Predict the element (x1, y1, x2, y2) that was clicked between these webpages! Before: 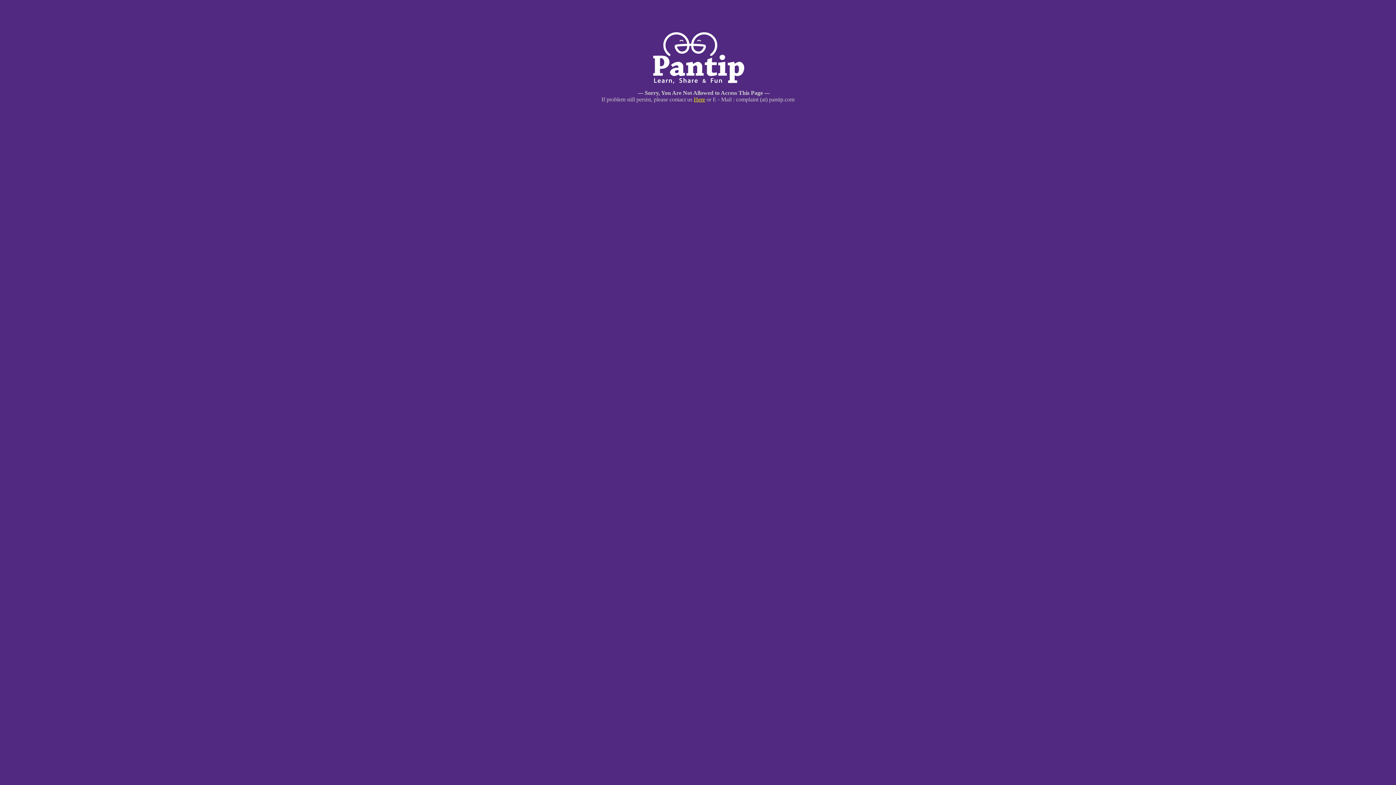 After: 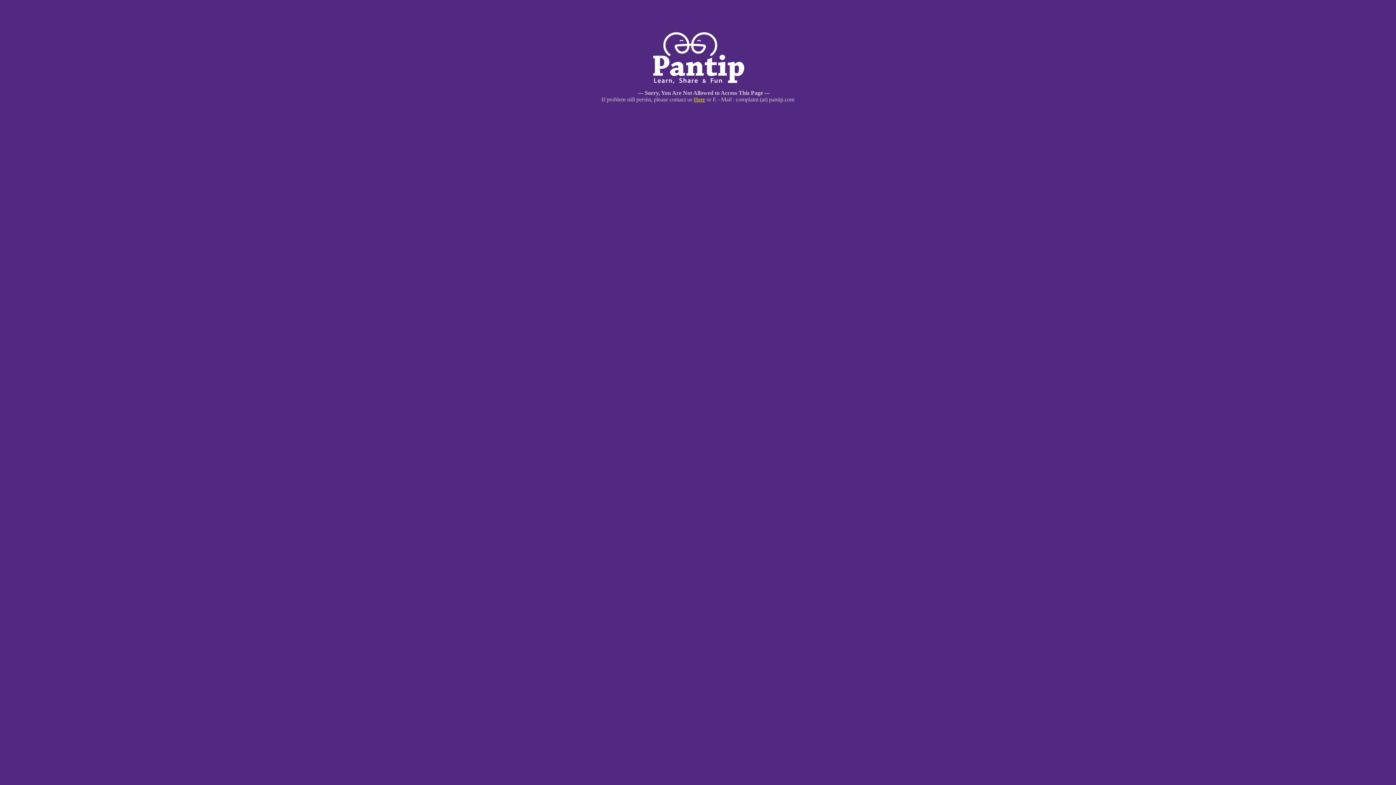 Action: bbox: (694, 96, 705, 102) label: Here